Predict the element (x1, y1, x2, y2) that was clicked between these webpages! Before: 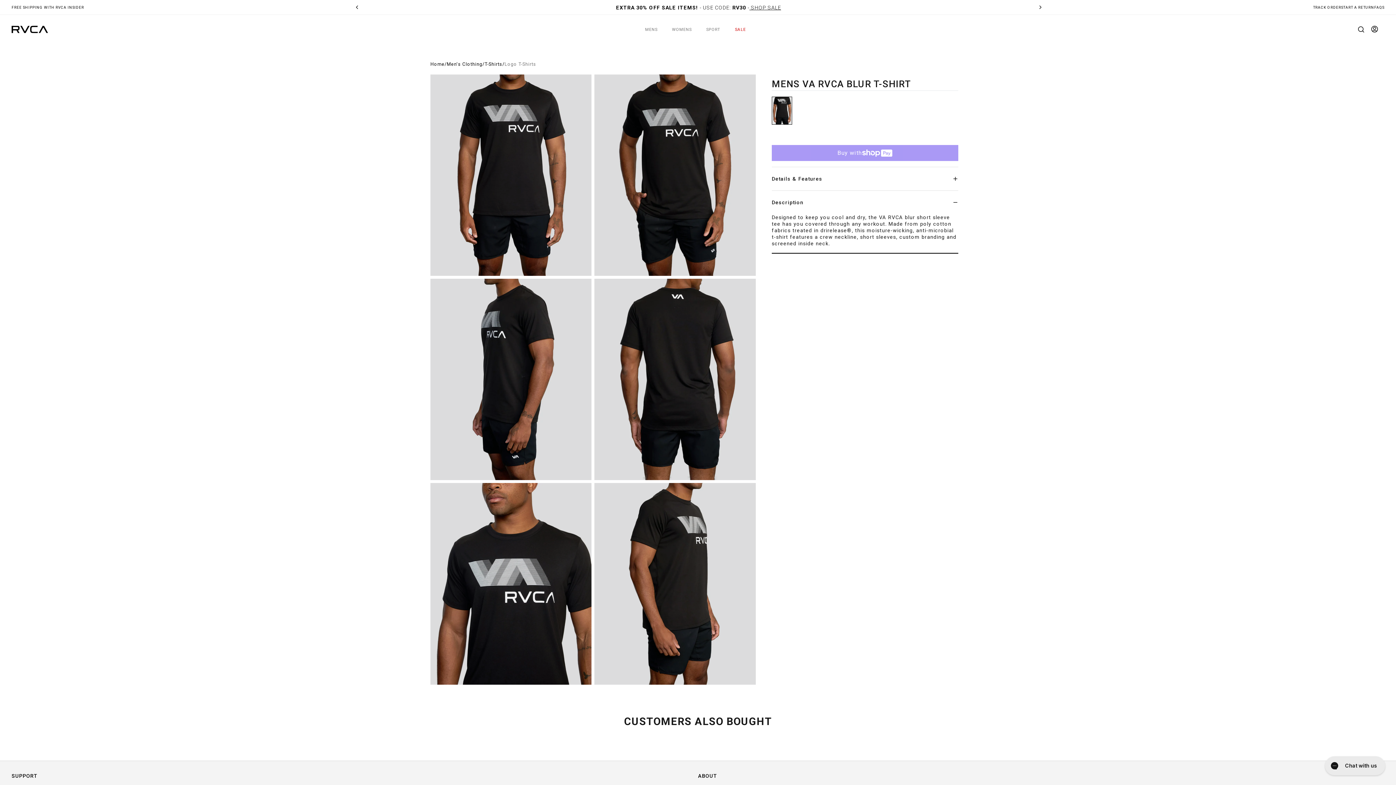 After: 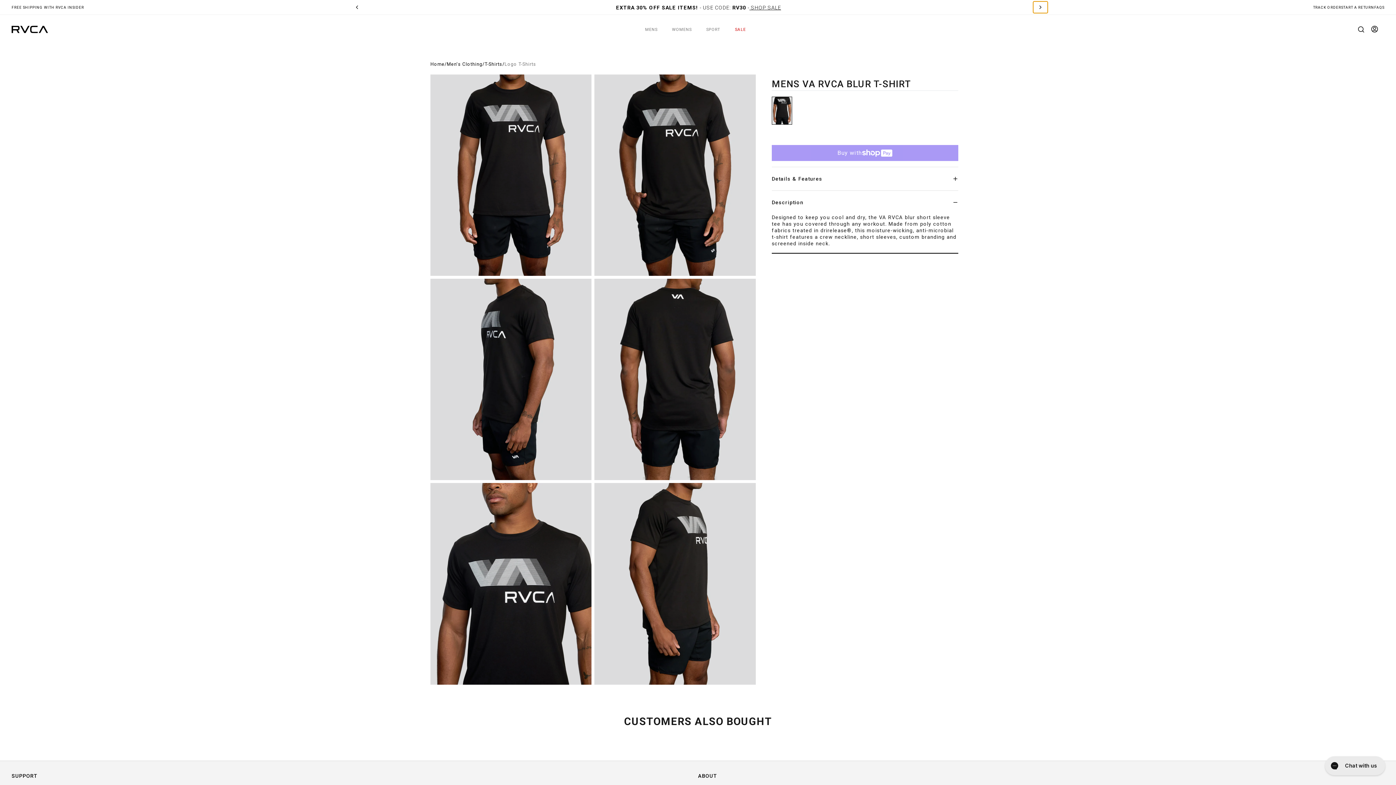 Action: label: chevron-right bbox: (1033, 1, 1047, 13)